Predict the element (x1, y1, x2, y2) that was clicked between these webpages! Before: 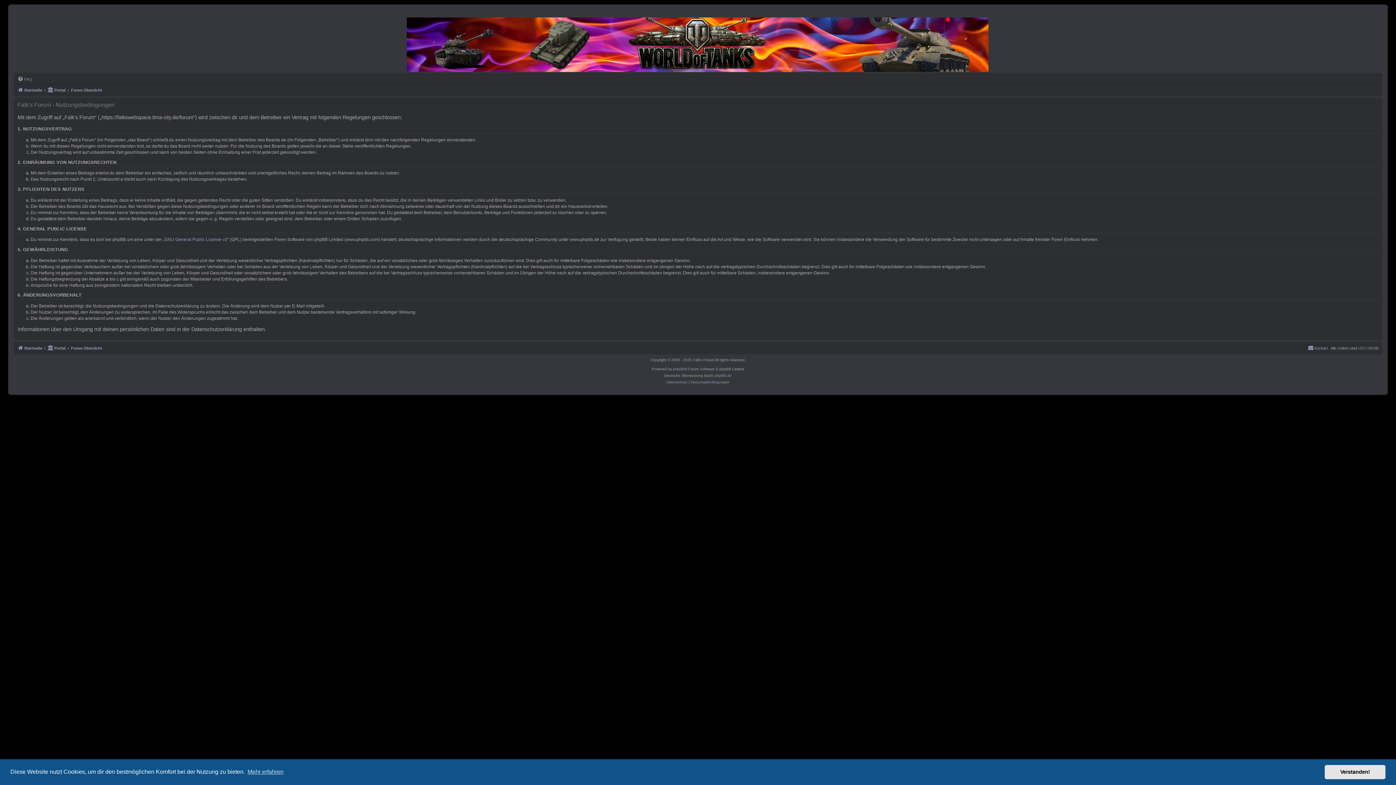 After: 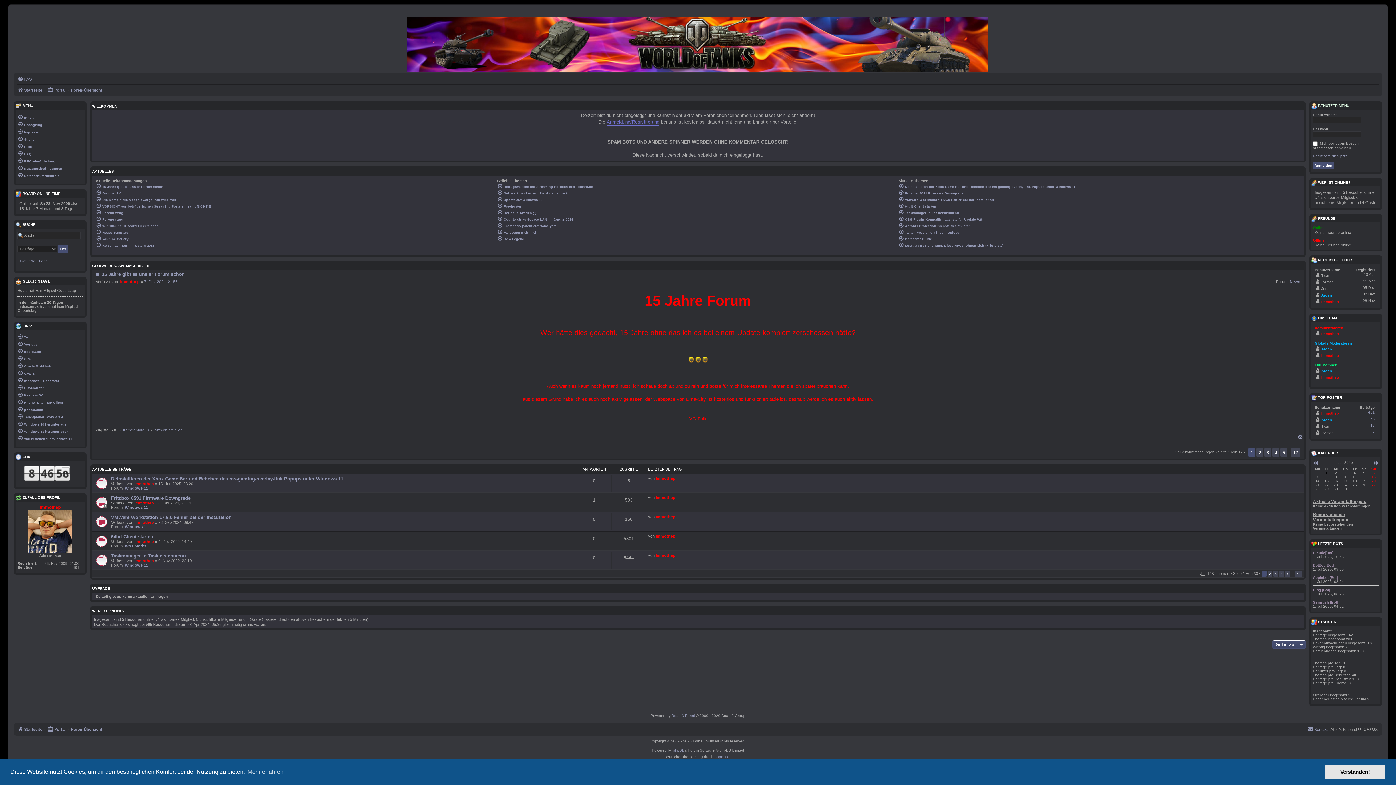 Action: bbox: (47, 85, 65, 94) label: Portal